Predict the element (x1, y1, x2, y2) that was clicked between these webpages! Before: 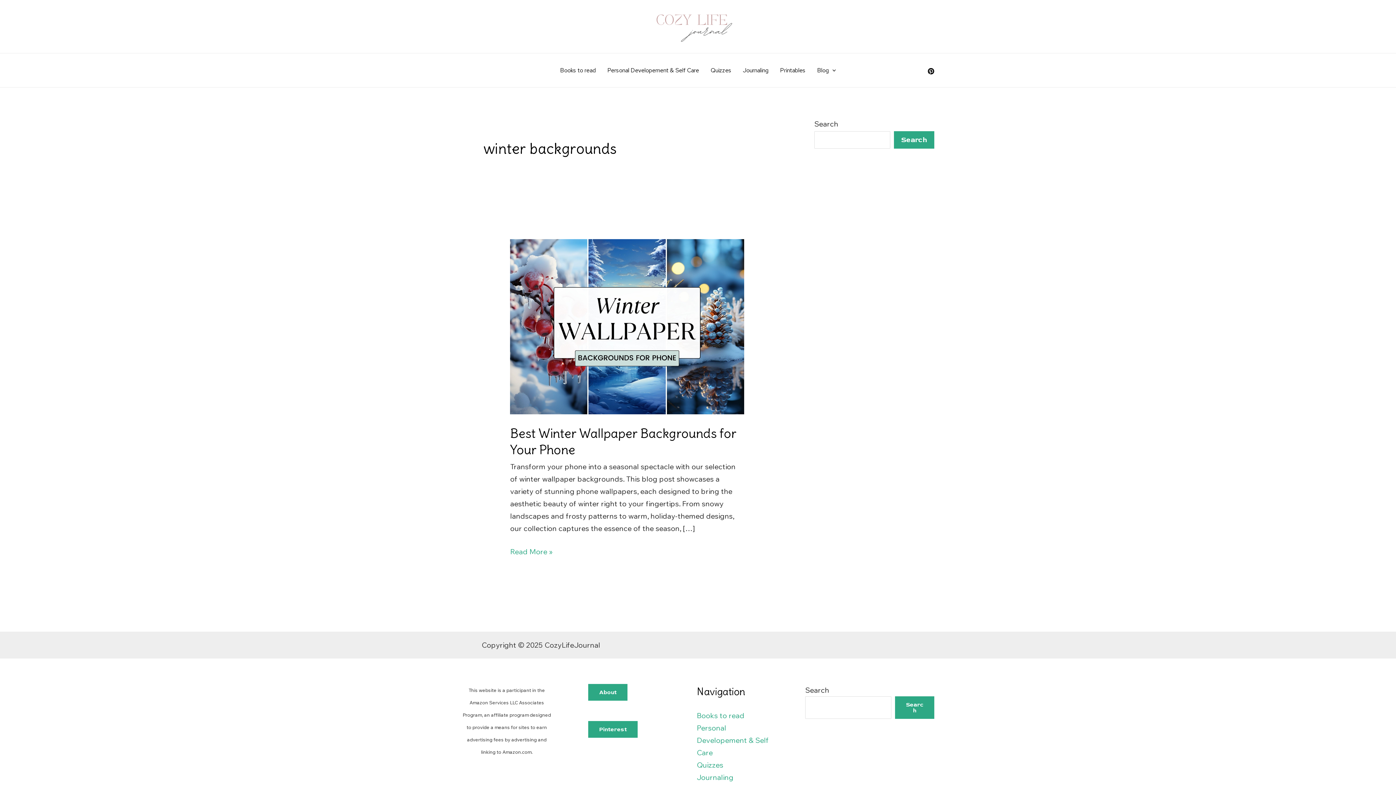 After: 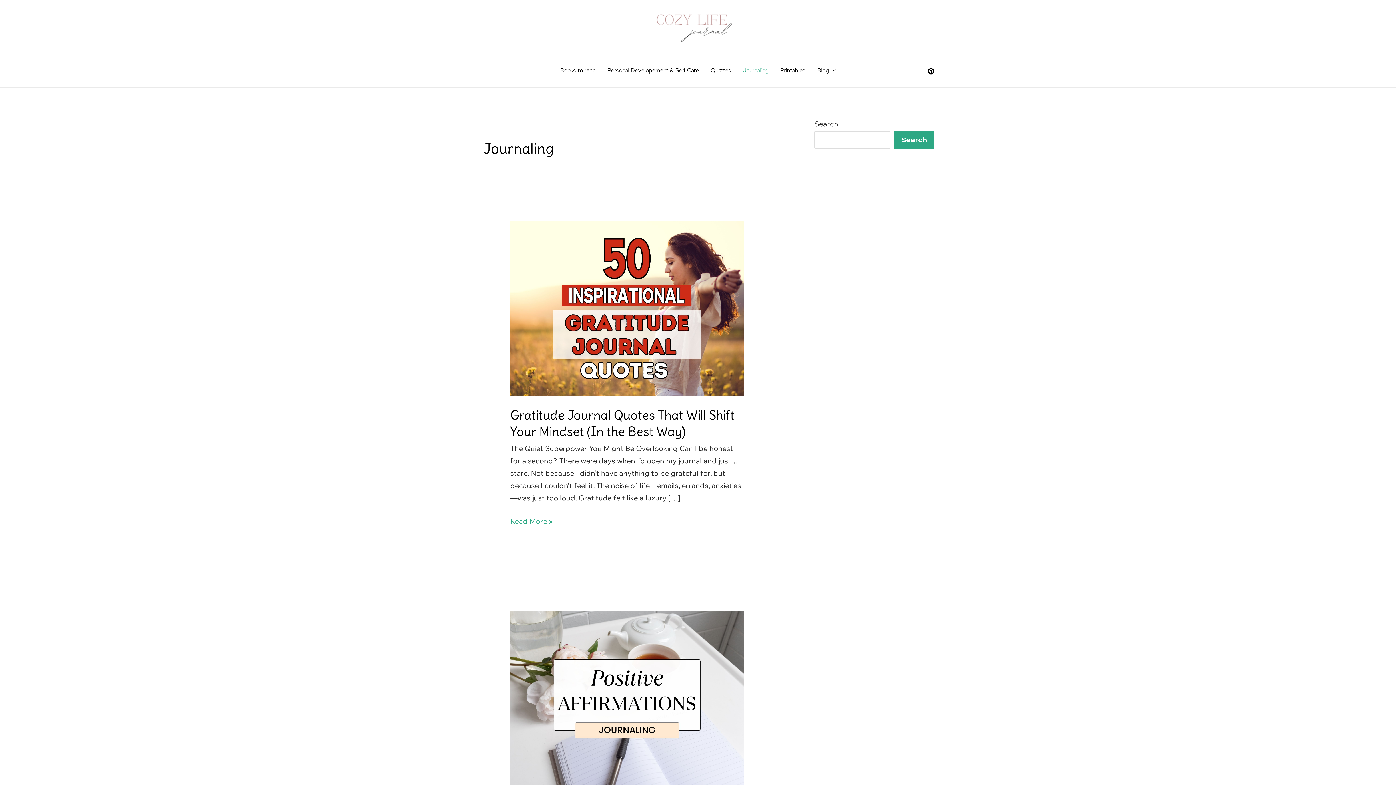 Action: label: Journaling bbox: (696, 773, 733, 782)